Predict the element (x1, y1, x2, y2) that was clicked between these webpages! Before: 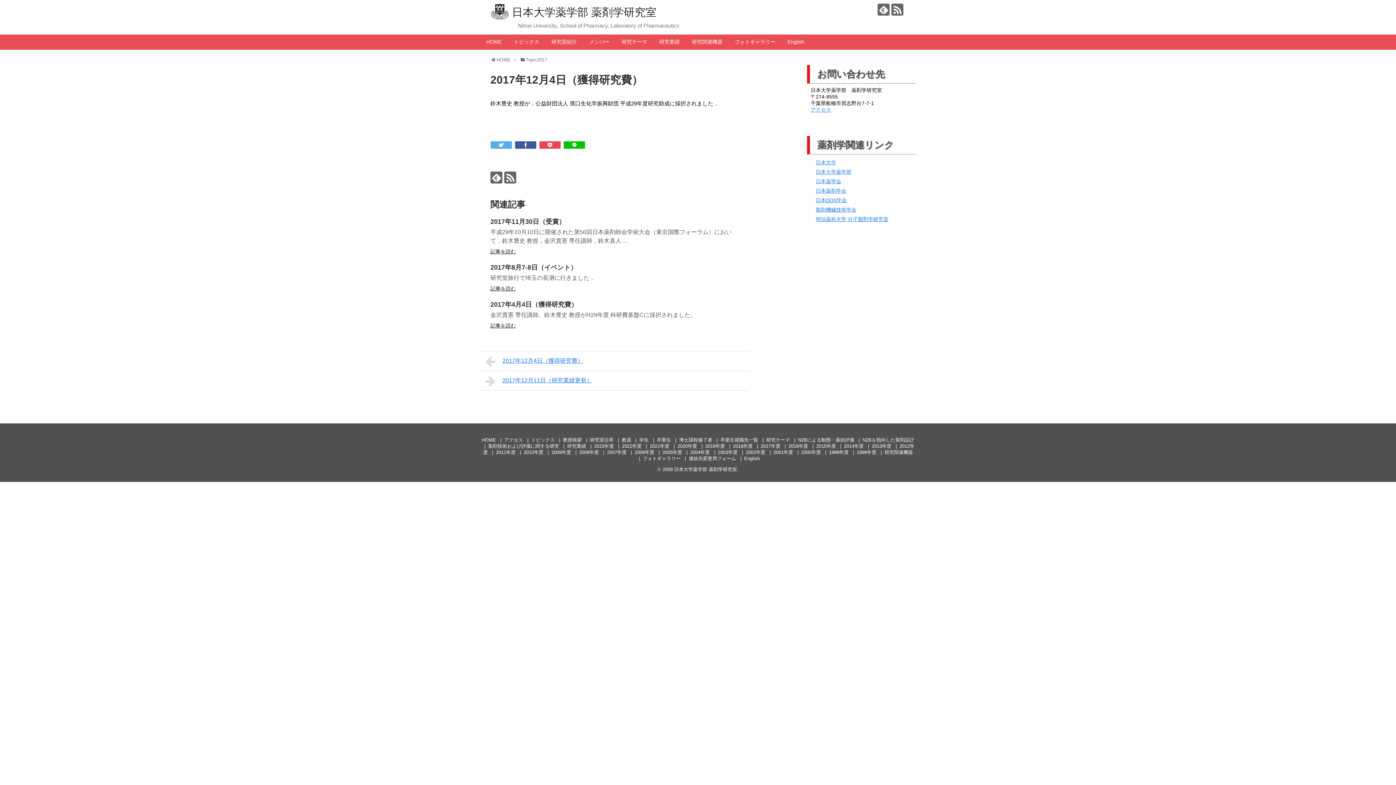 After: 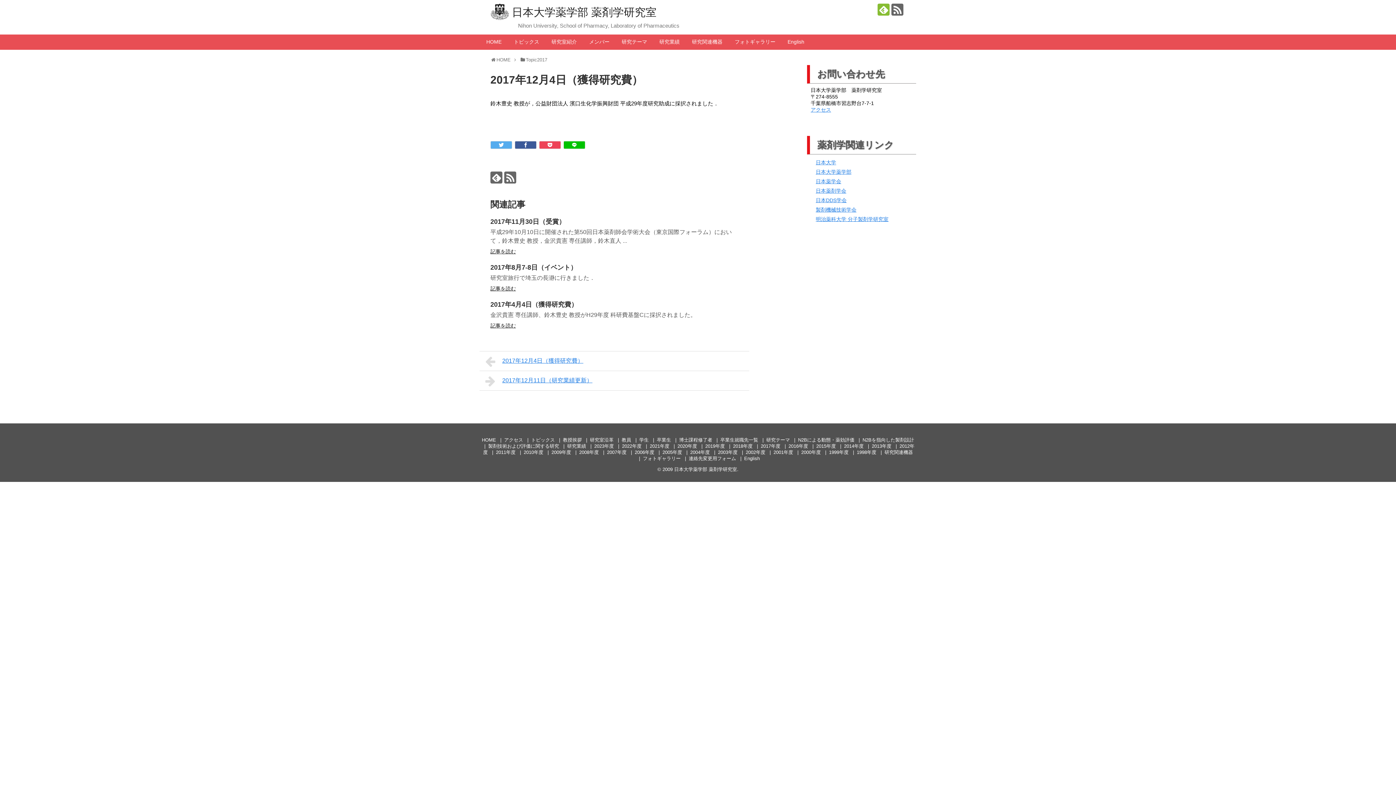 Action: bbox: (877, 3, 889, 15)